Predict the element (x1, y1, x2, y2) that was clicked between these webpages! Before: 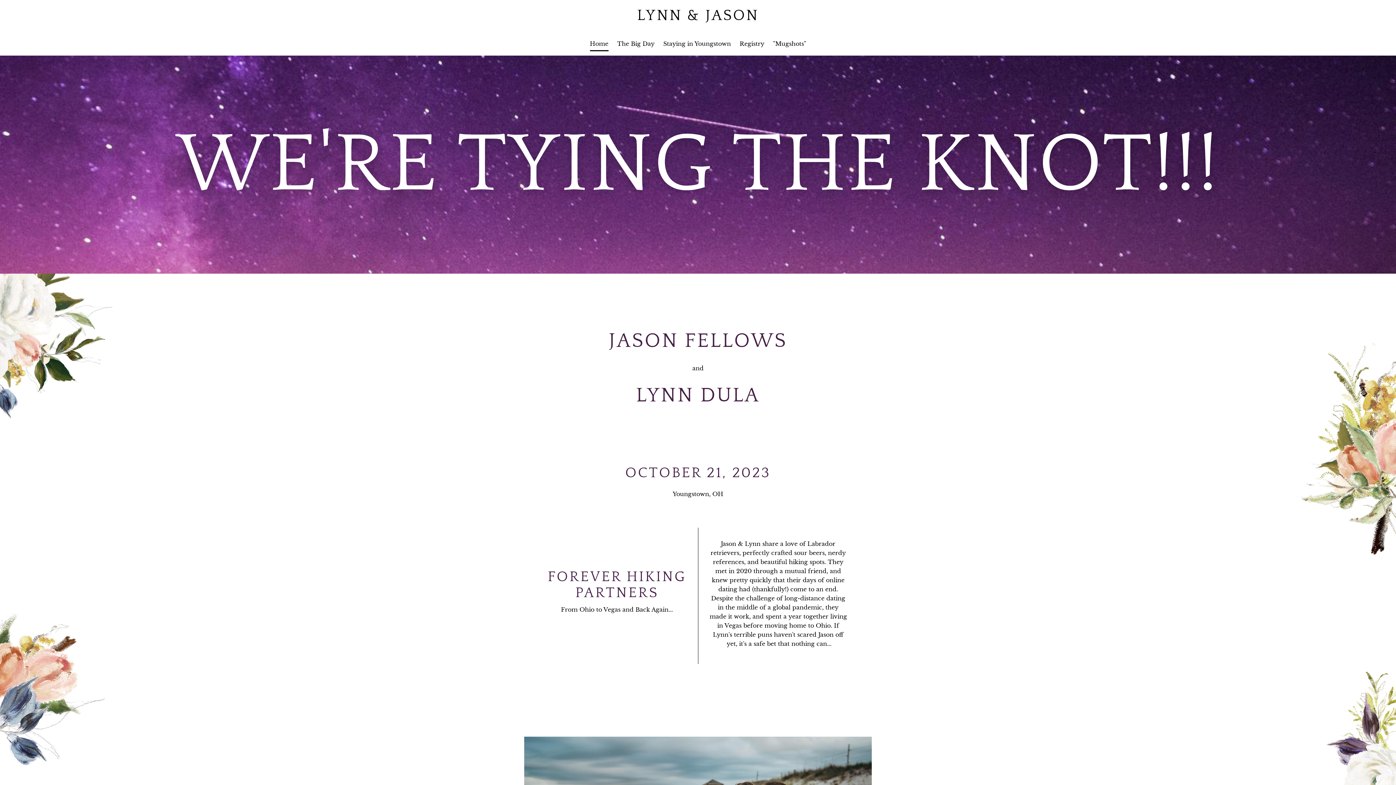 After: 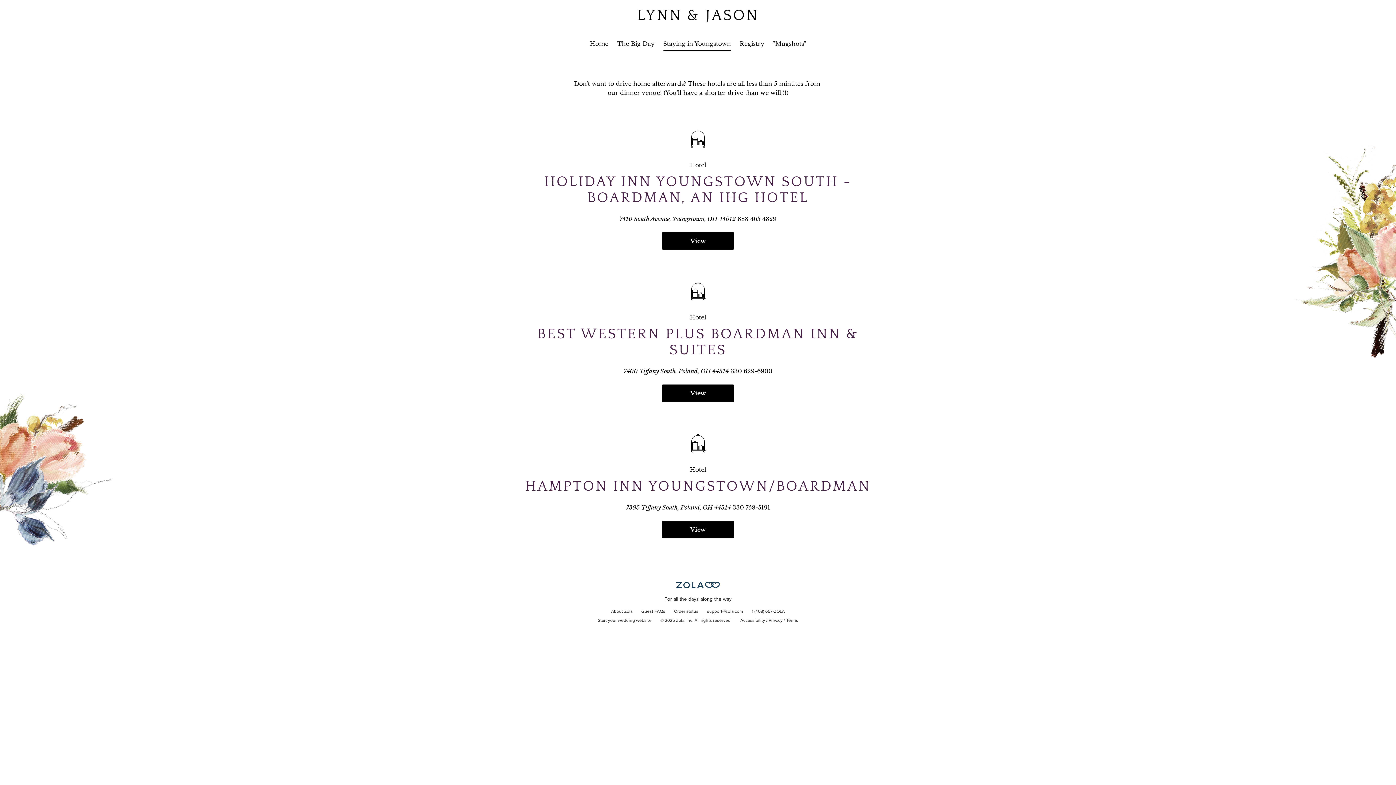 Action: bbox: (663, 40, 731, 47) label: Staying in Youngstown